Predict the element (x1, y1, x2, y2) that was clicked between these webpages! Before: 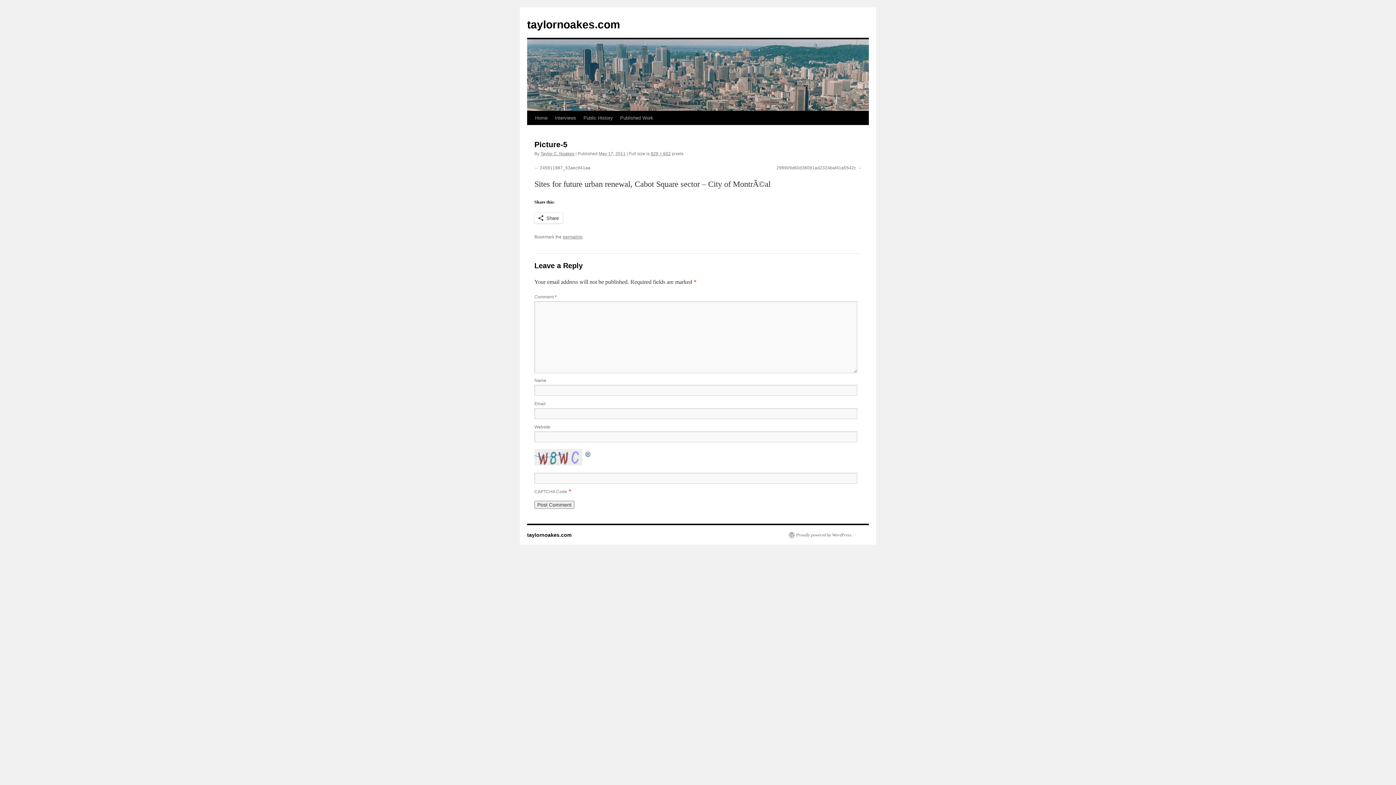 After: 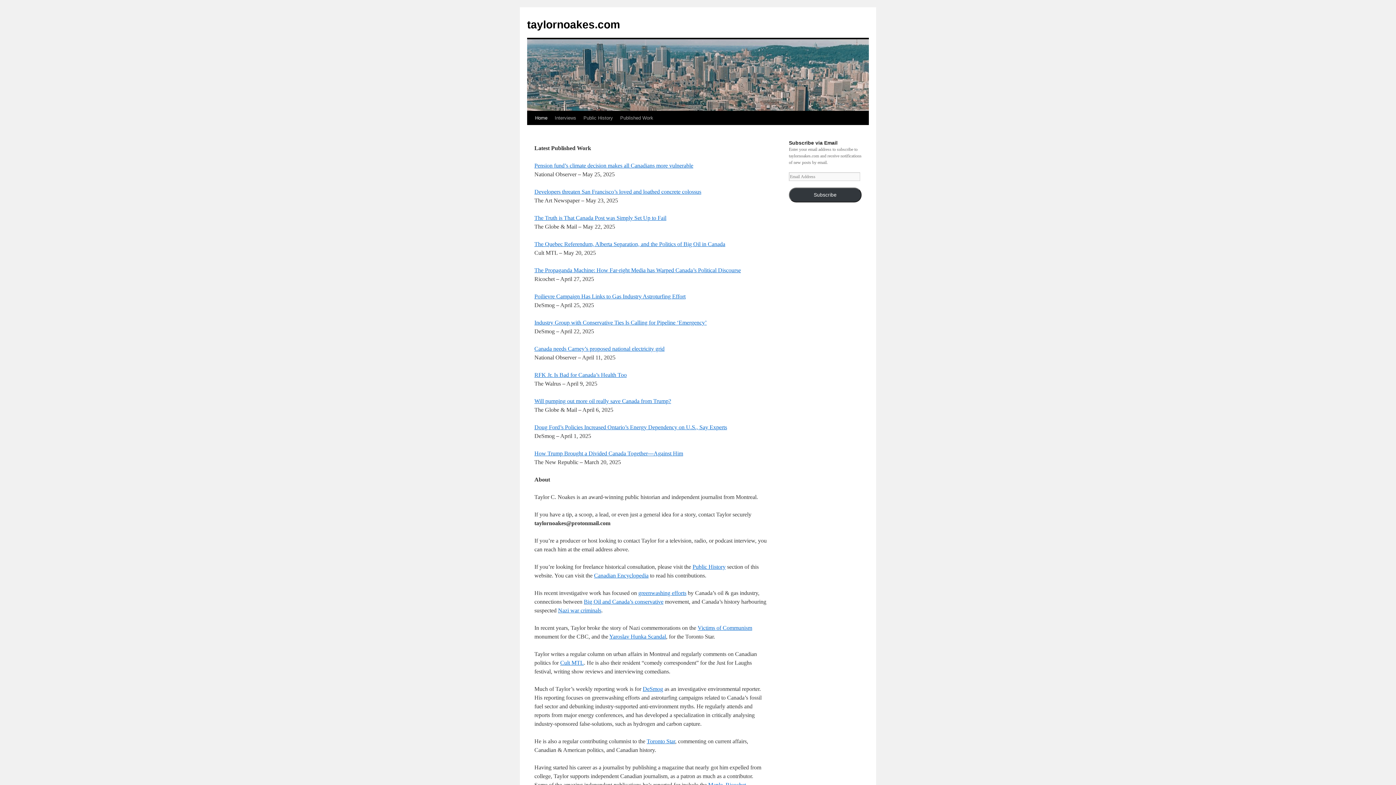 Action: bbox: (527, 18, 620, 30) label: taylornoakes.com